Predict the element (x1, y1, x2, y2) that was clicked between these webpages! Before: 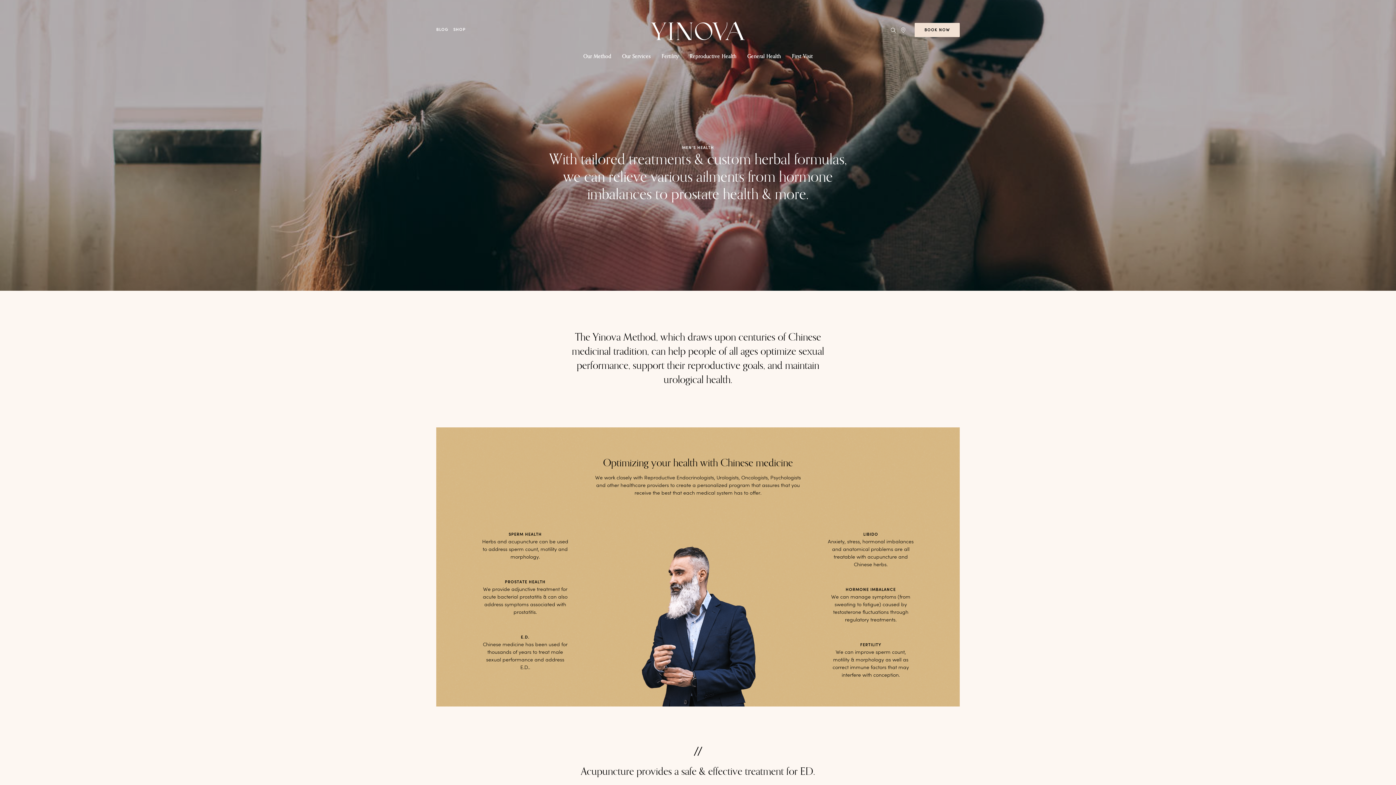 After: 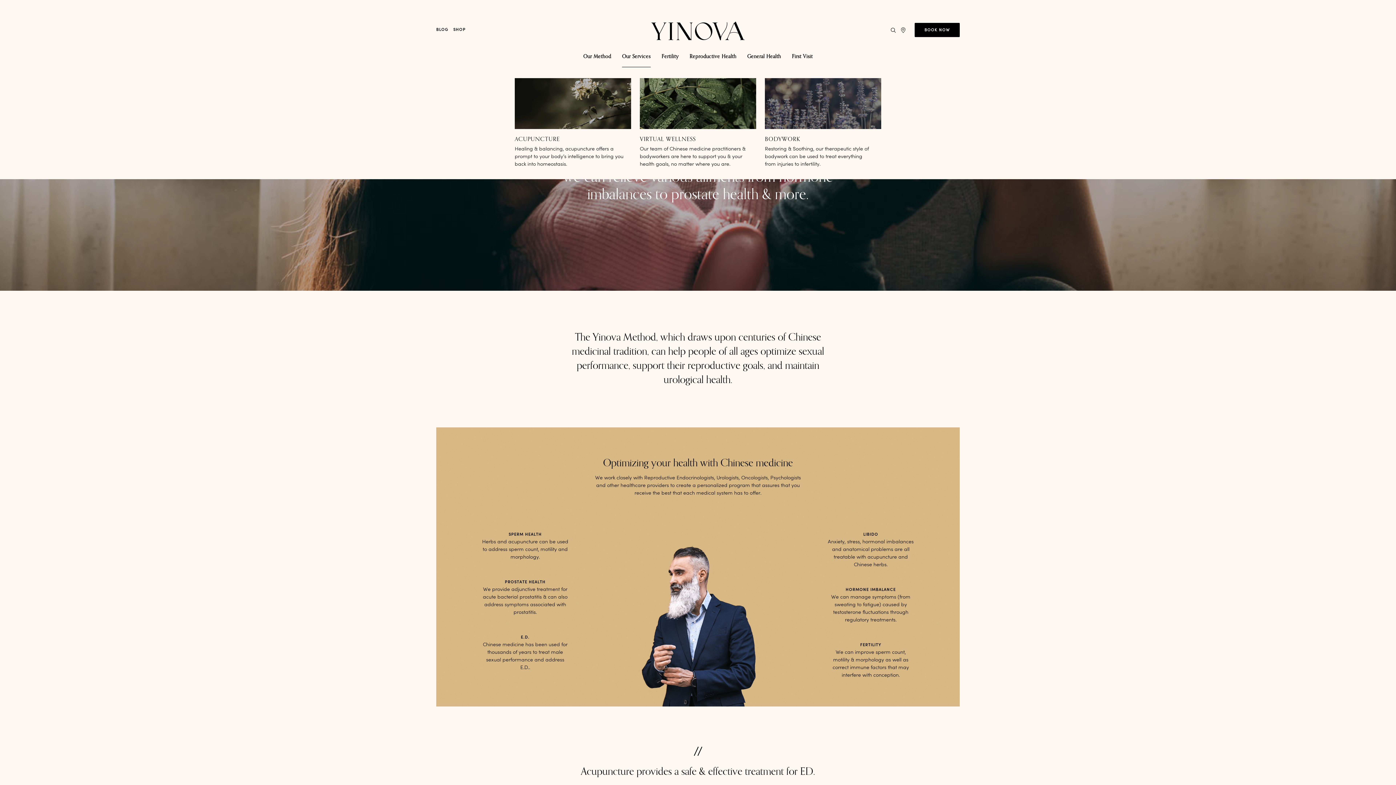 Action: bbox: (616, 46, 656, 67) label: Our Services